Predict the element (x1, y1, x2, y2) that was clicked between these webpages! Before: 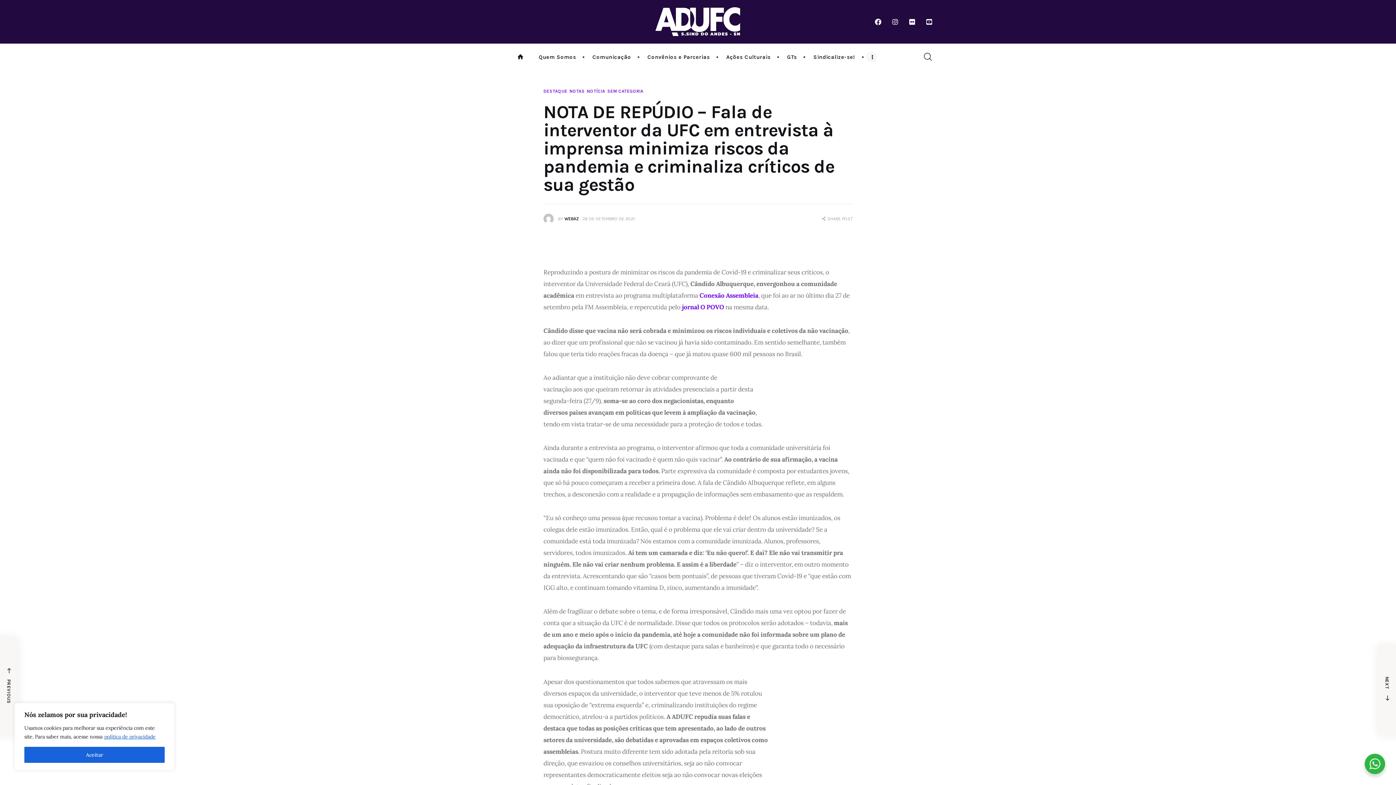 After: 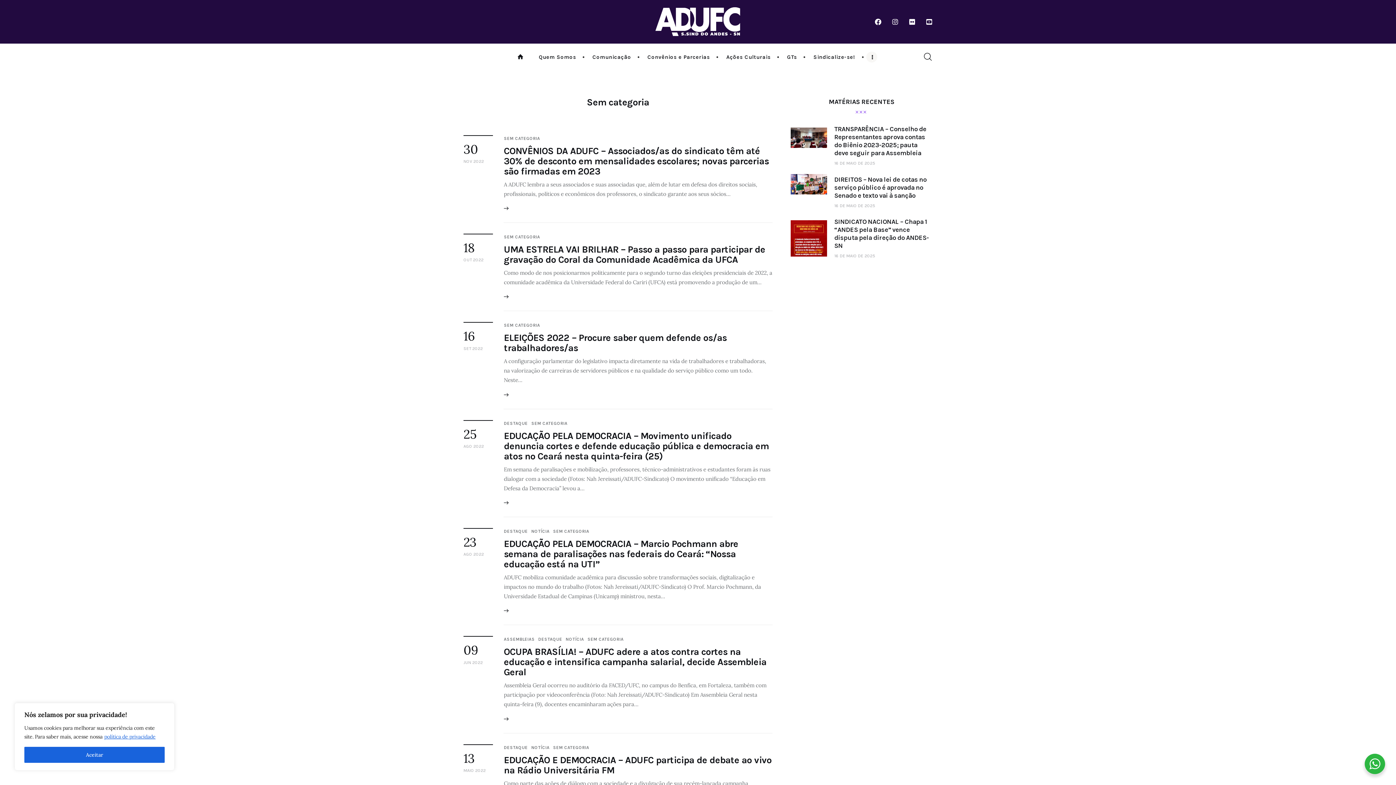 Action: bbox: (607, 88, 643, 93) label: SEM CATEGORIA